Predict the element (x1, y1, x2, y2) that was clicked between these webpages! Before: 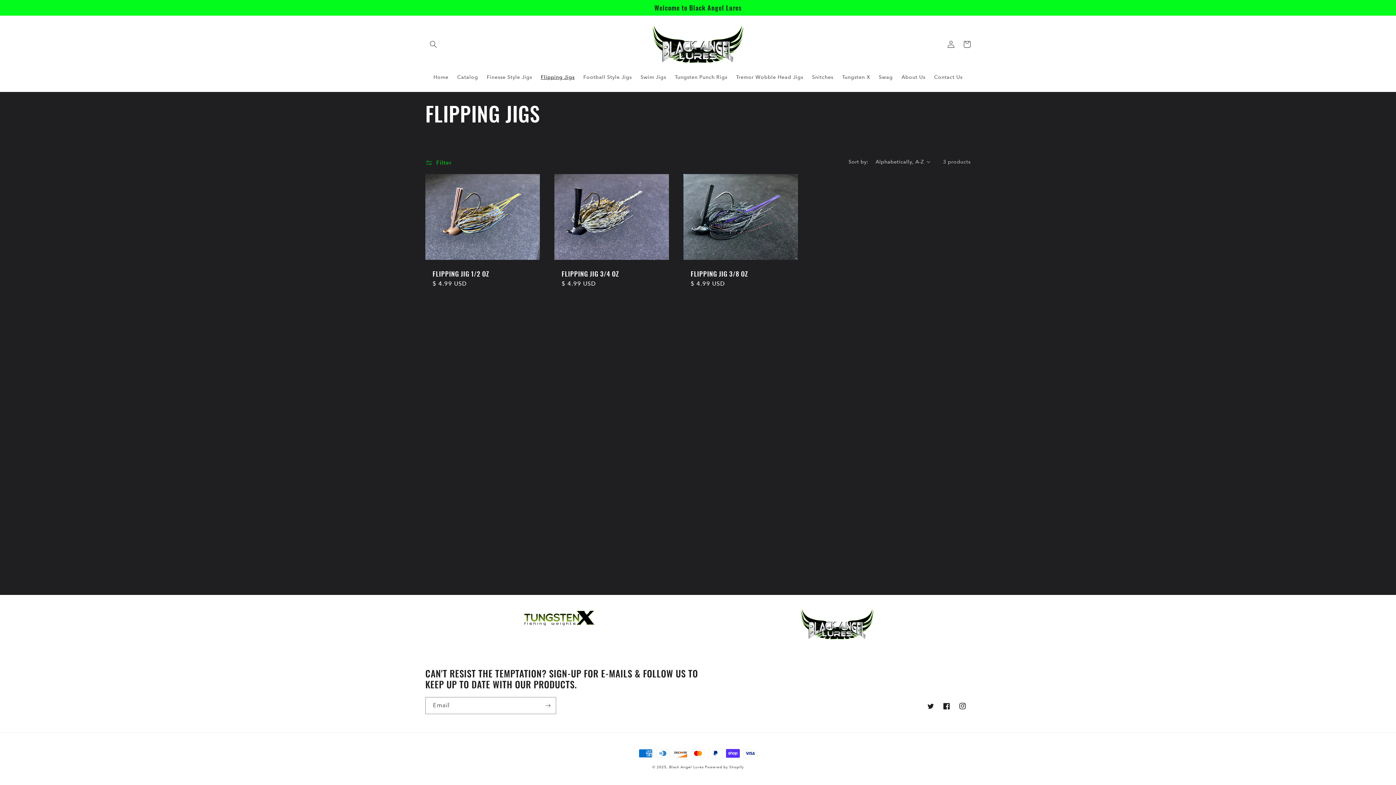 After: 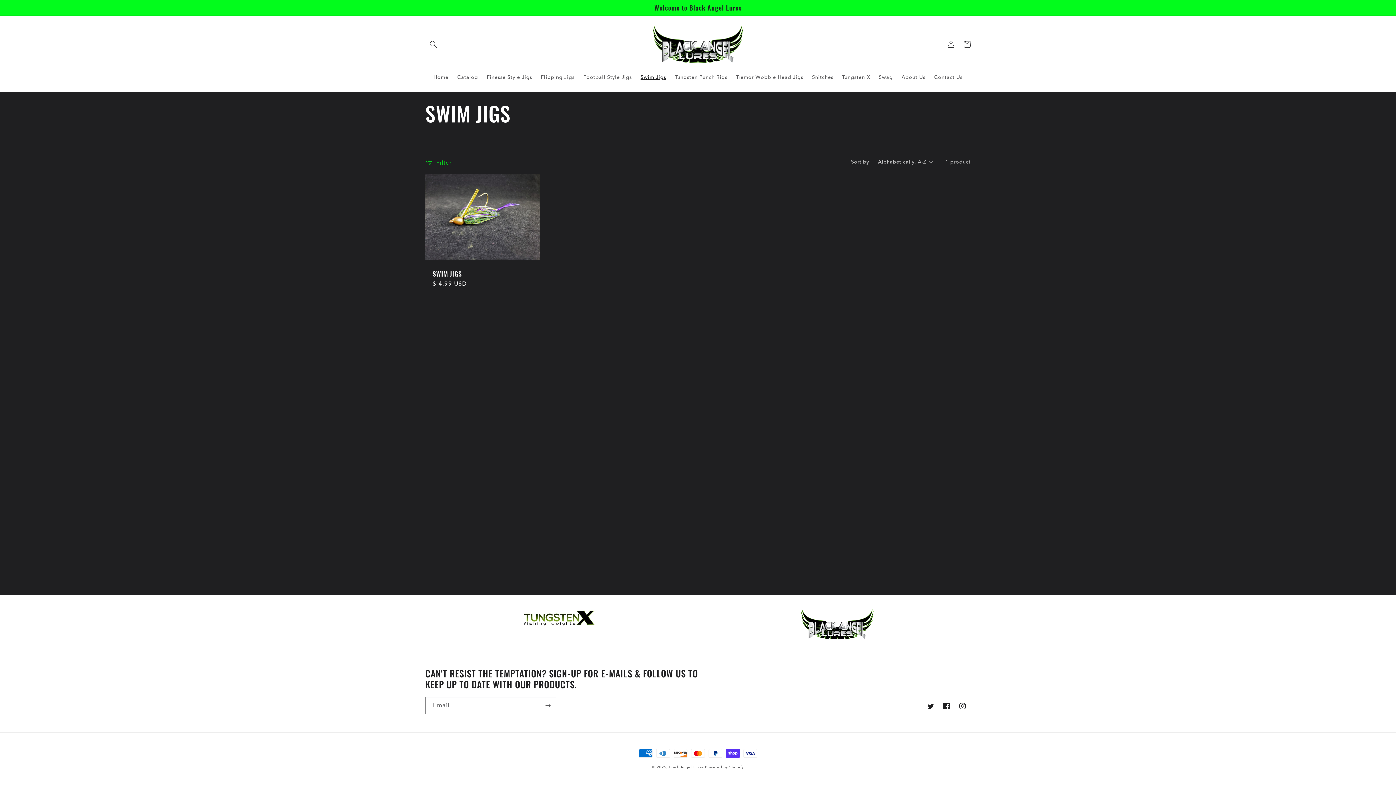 Action: bbox: (636, 69, 670, 84) label: Swim Jigs